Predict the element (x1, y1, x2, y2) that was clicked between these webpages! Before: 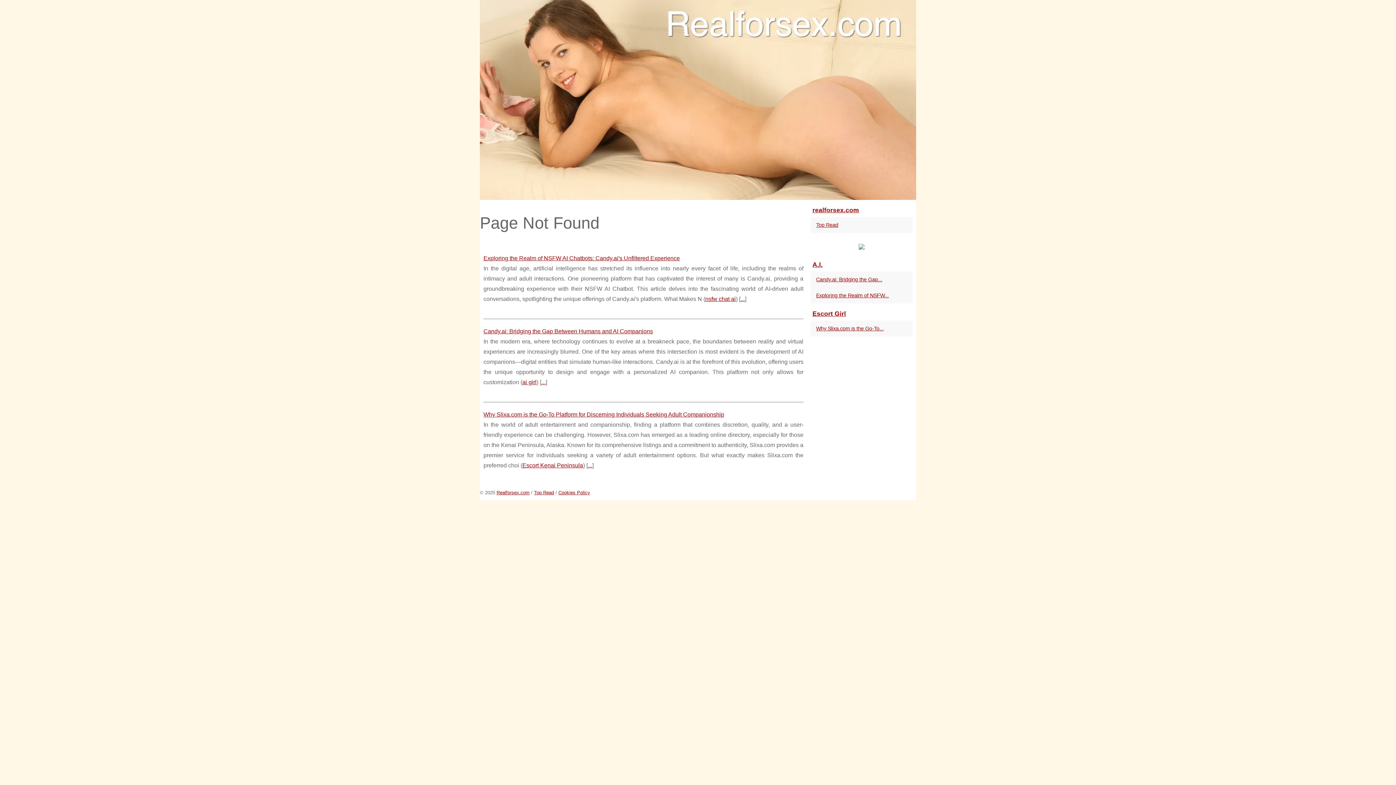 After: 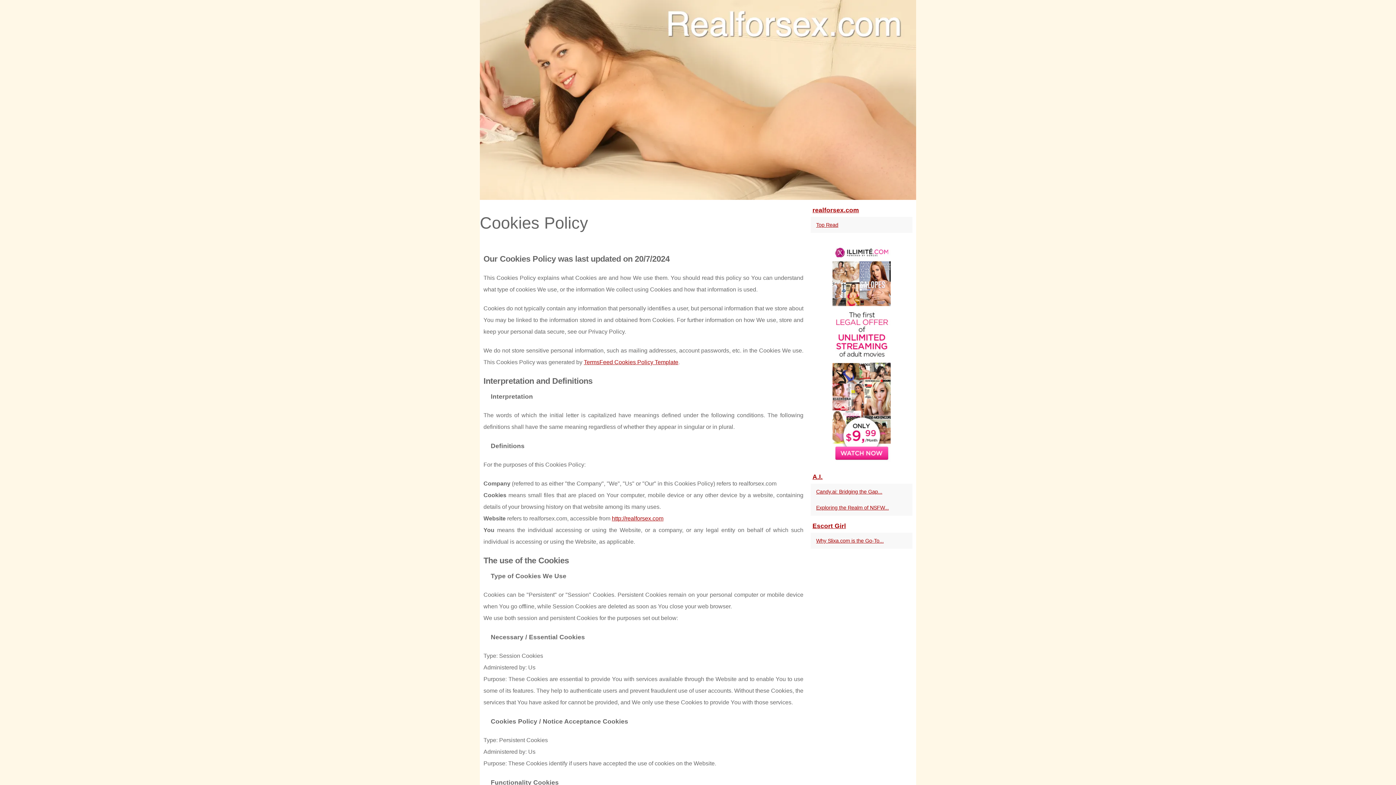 Action: label: Cookies Policy bbox: (558, 490, 590, 495)